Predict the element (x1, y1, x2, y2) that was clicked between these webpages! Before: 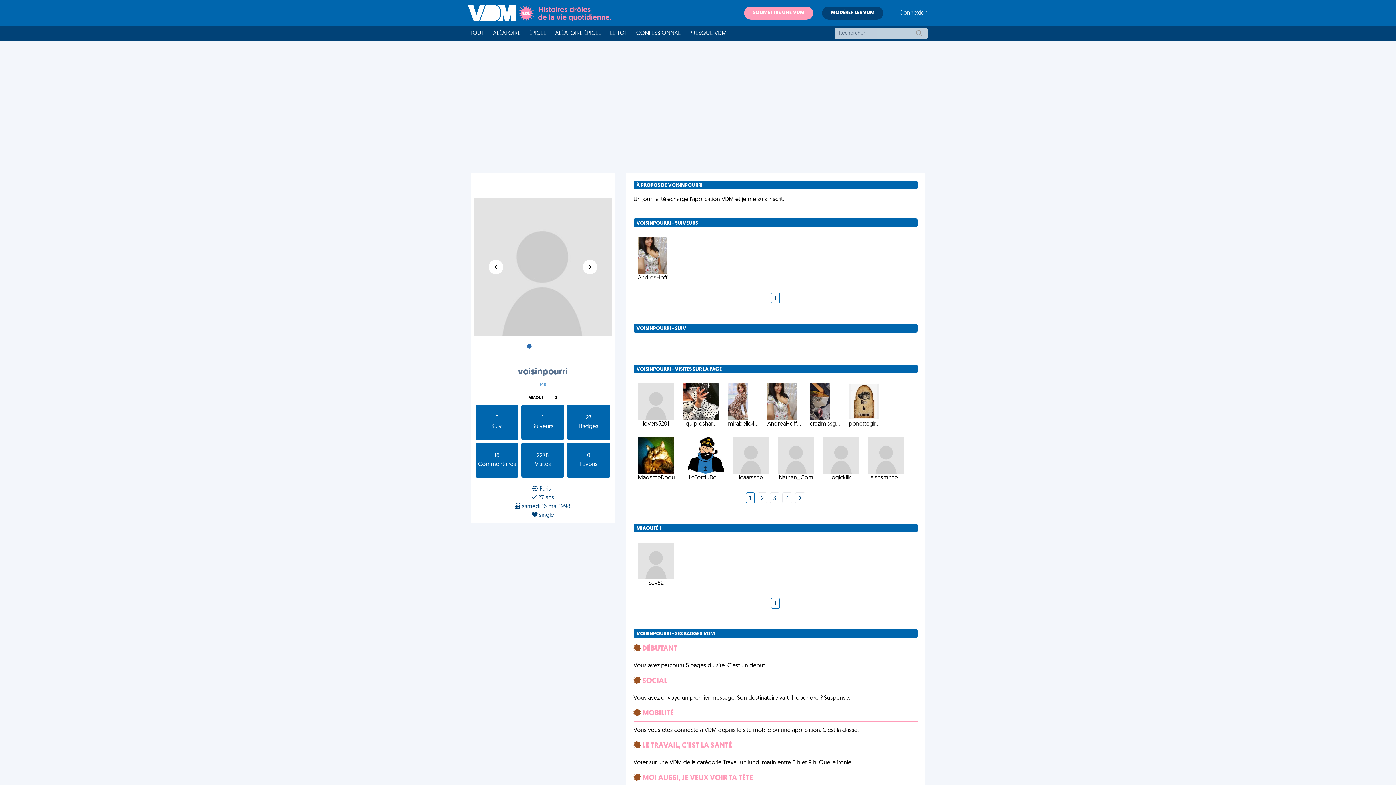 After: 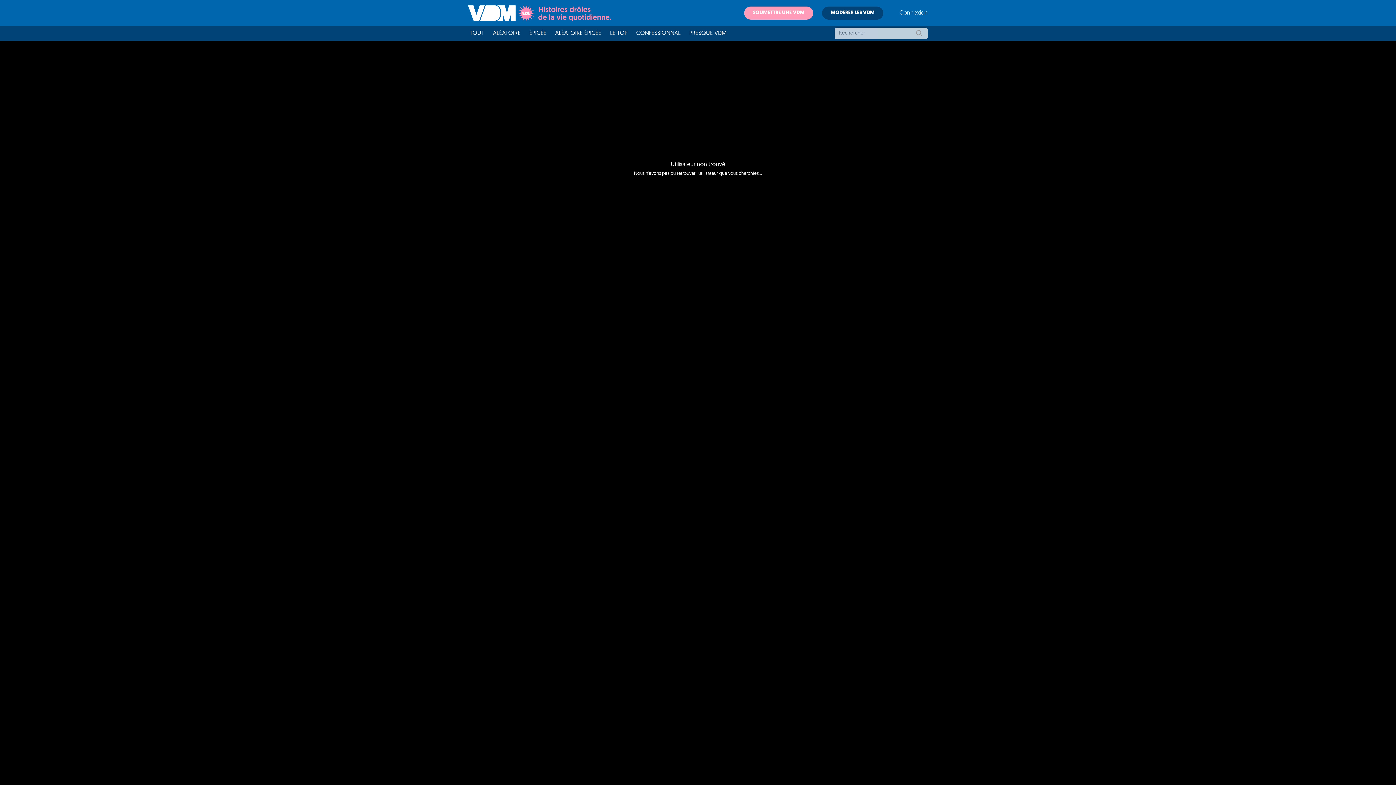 Action: bbox: (728, 383, 758, 428) label: mirabelle4...